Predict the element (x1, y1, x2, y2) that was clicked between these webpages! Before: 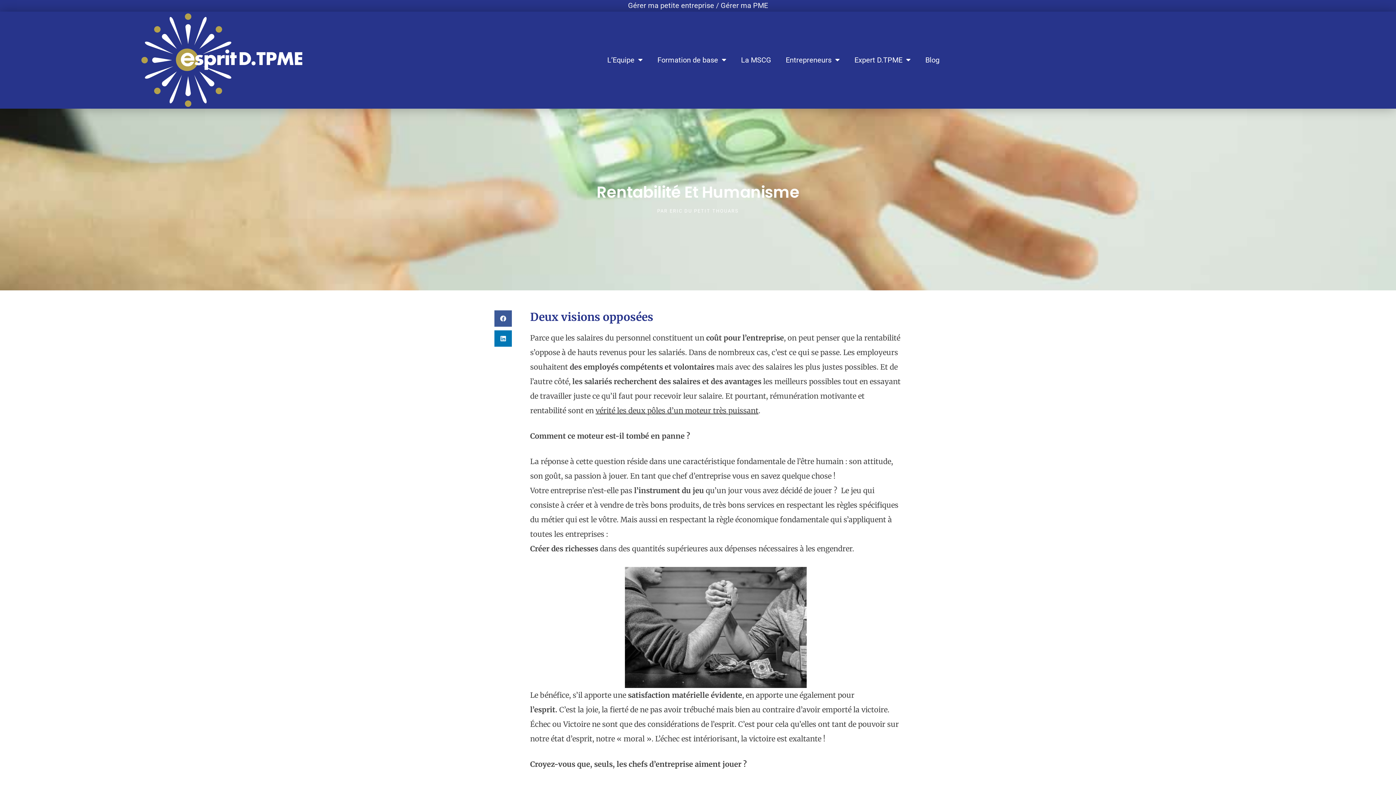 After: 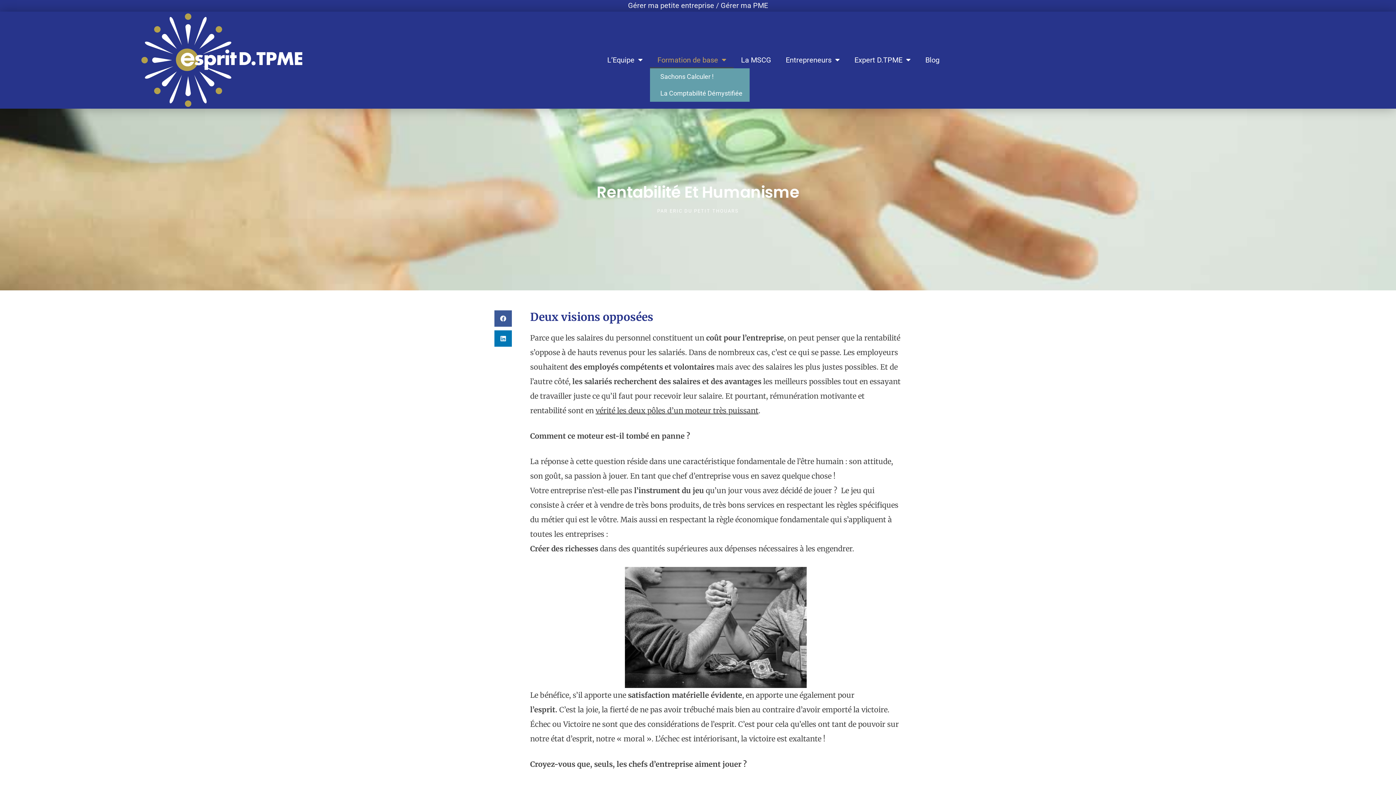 Action: label: Formation de base bbox: (650, 51, 733, 68)